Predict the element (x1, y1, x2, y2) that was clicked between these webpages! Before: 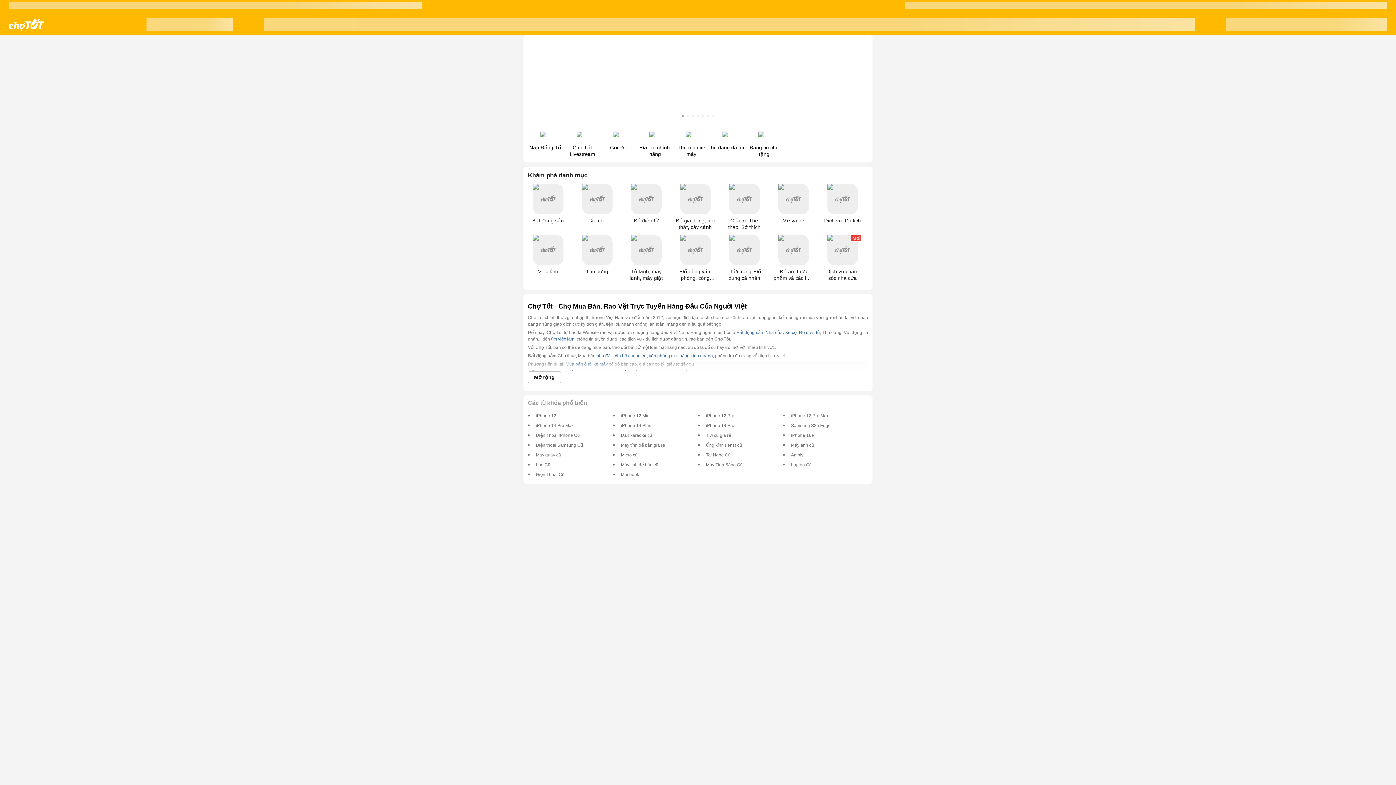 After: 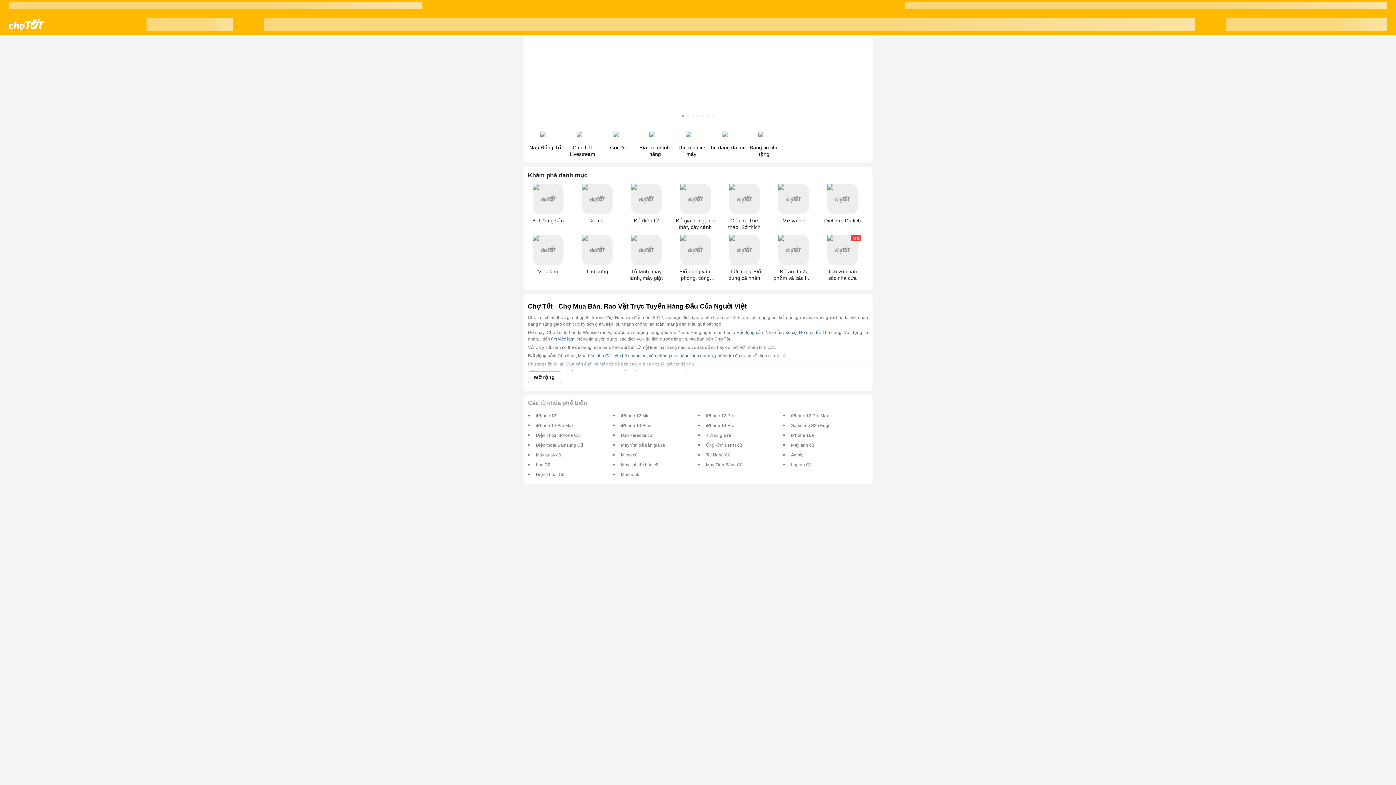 Action: bbox: (681, 115, 684, 117) label: Paging Dot